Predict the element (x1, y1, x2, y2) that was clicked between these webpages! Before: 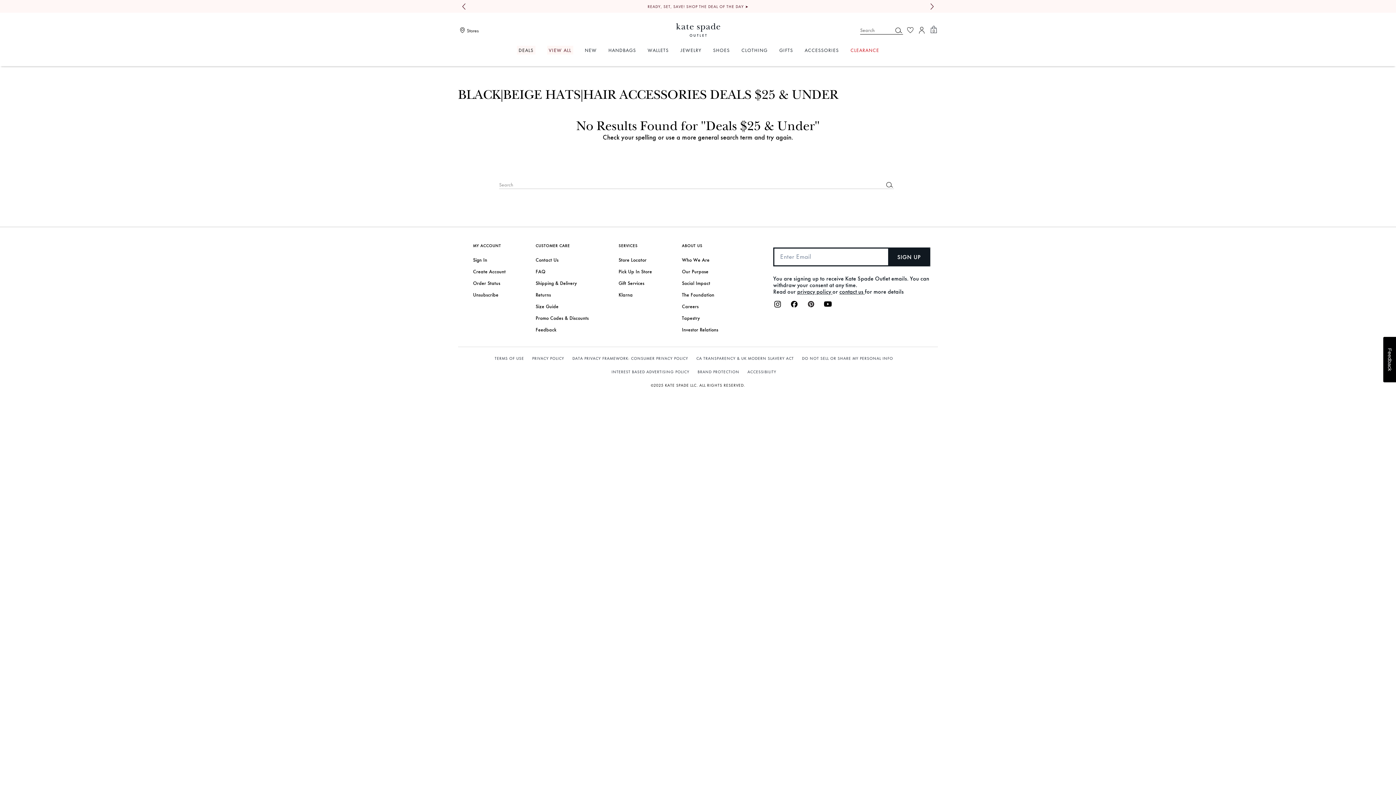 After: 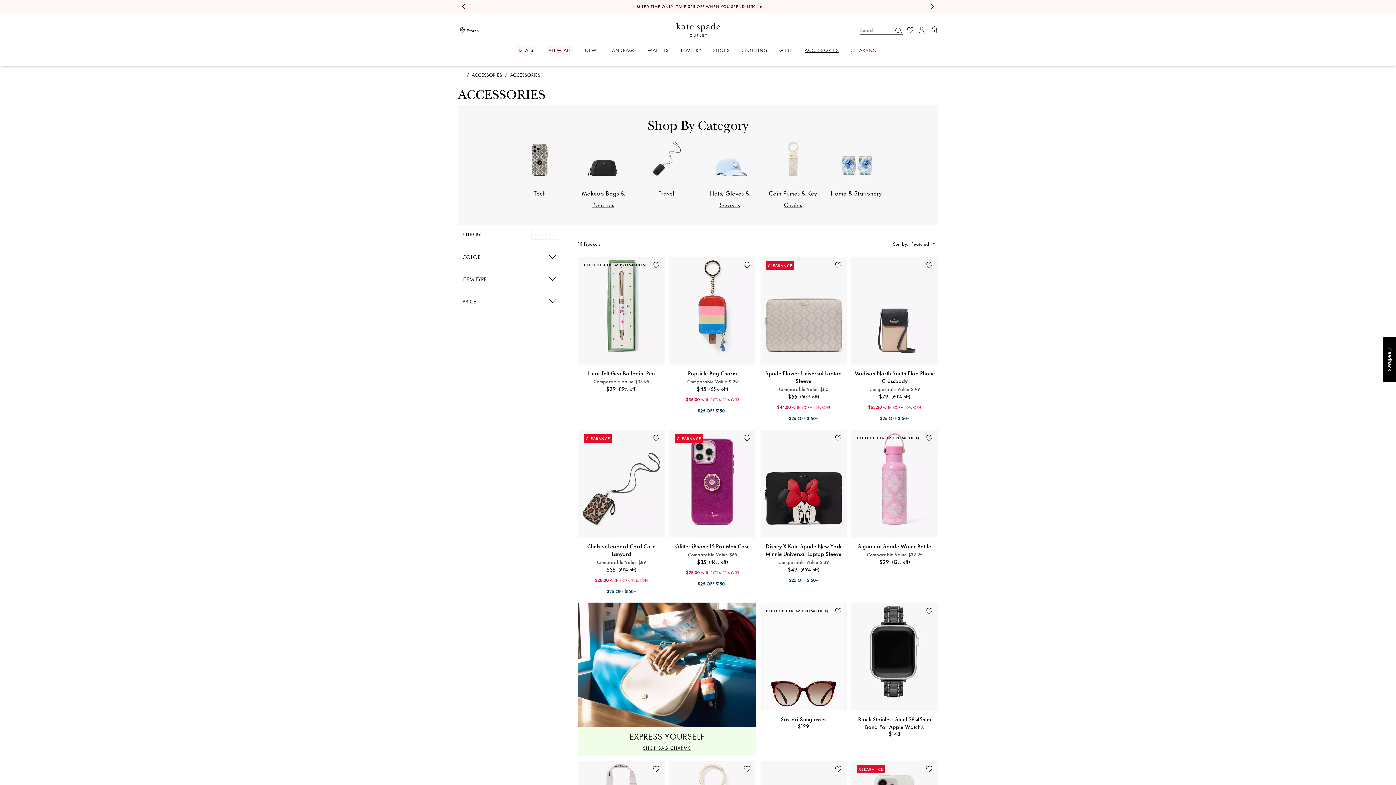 Action: bbox: (804, 47, 839, 52) label: ACCESSORIES